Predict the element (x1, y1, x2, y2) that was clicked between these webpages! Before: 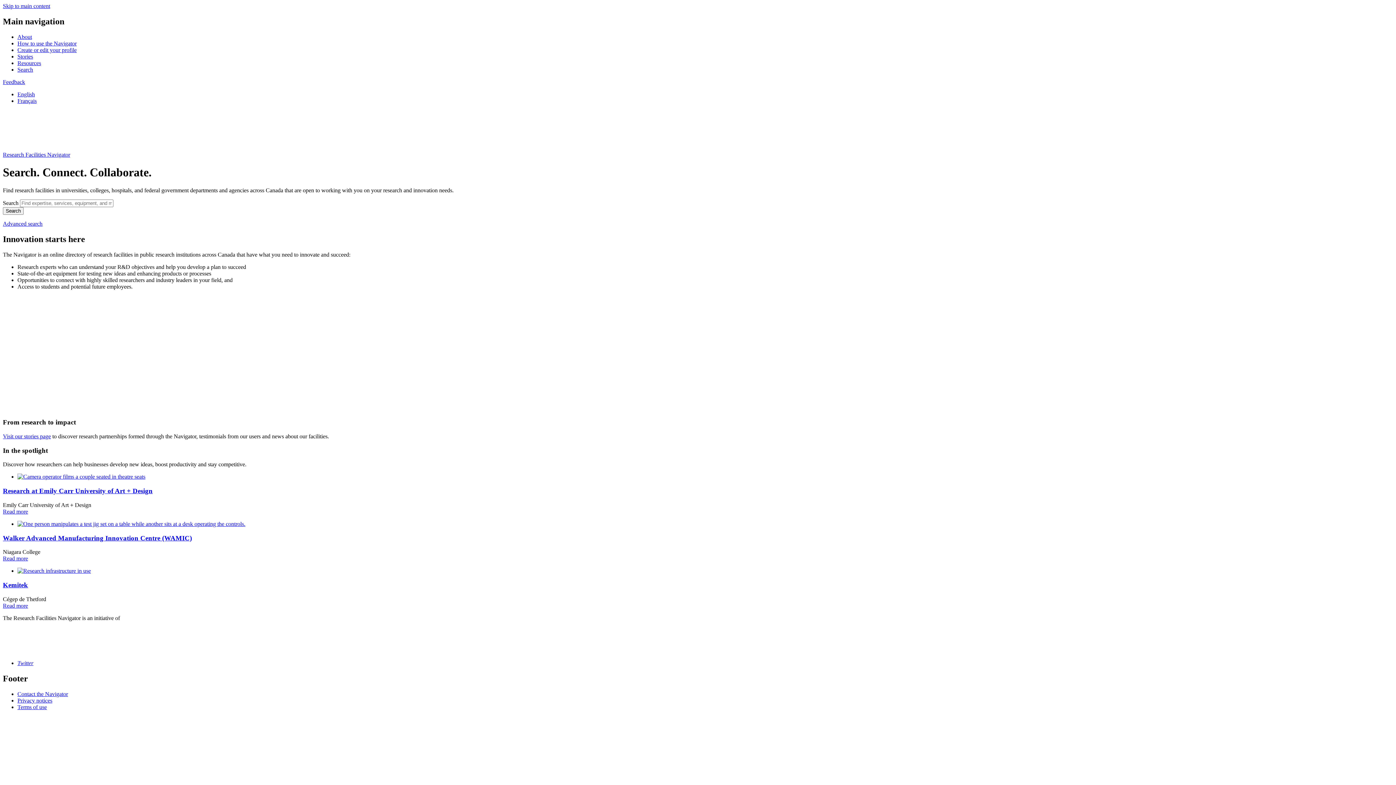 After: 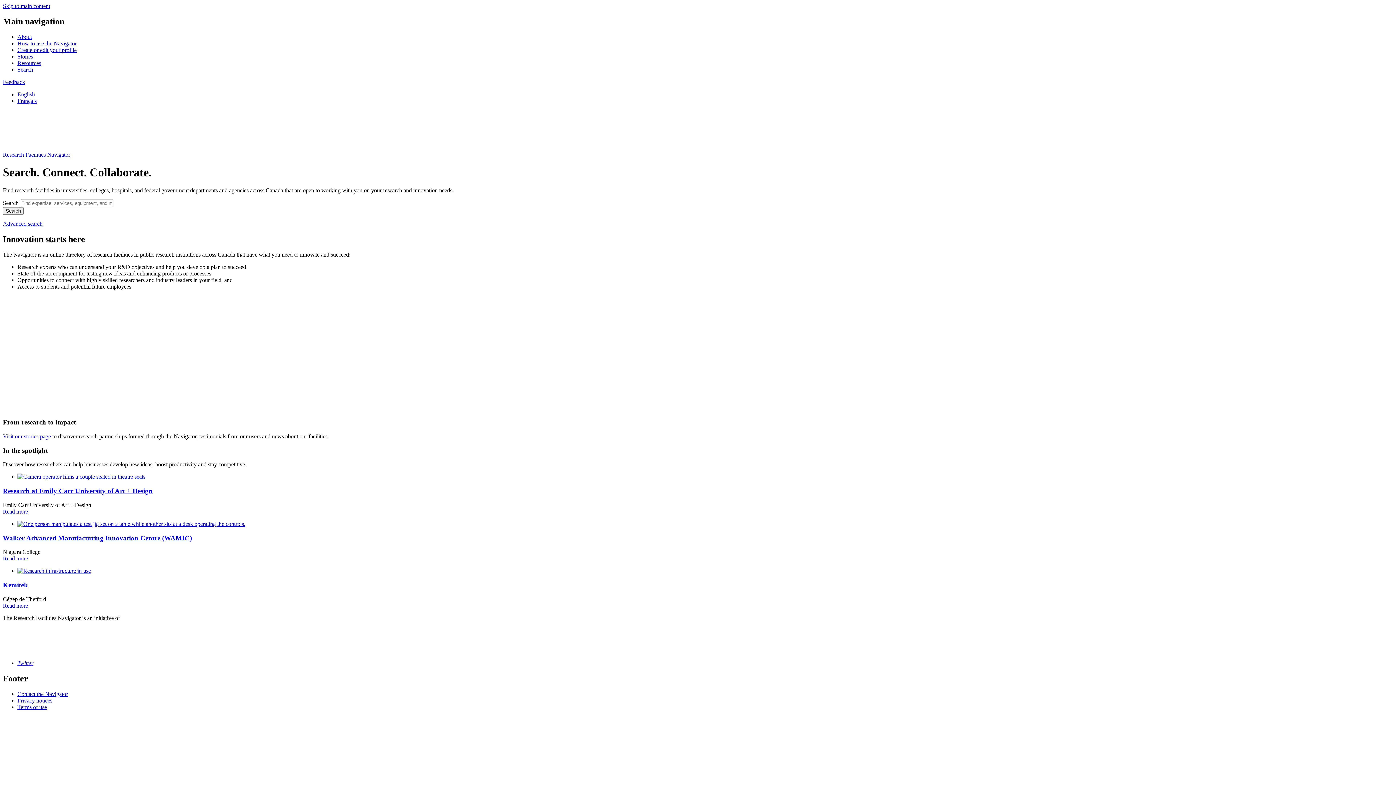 Action: bbox: (2, 647, 109, 654)